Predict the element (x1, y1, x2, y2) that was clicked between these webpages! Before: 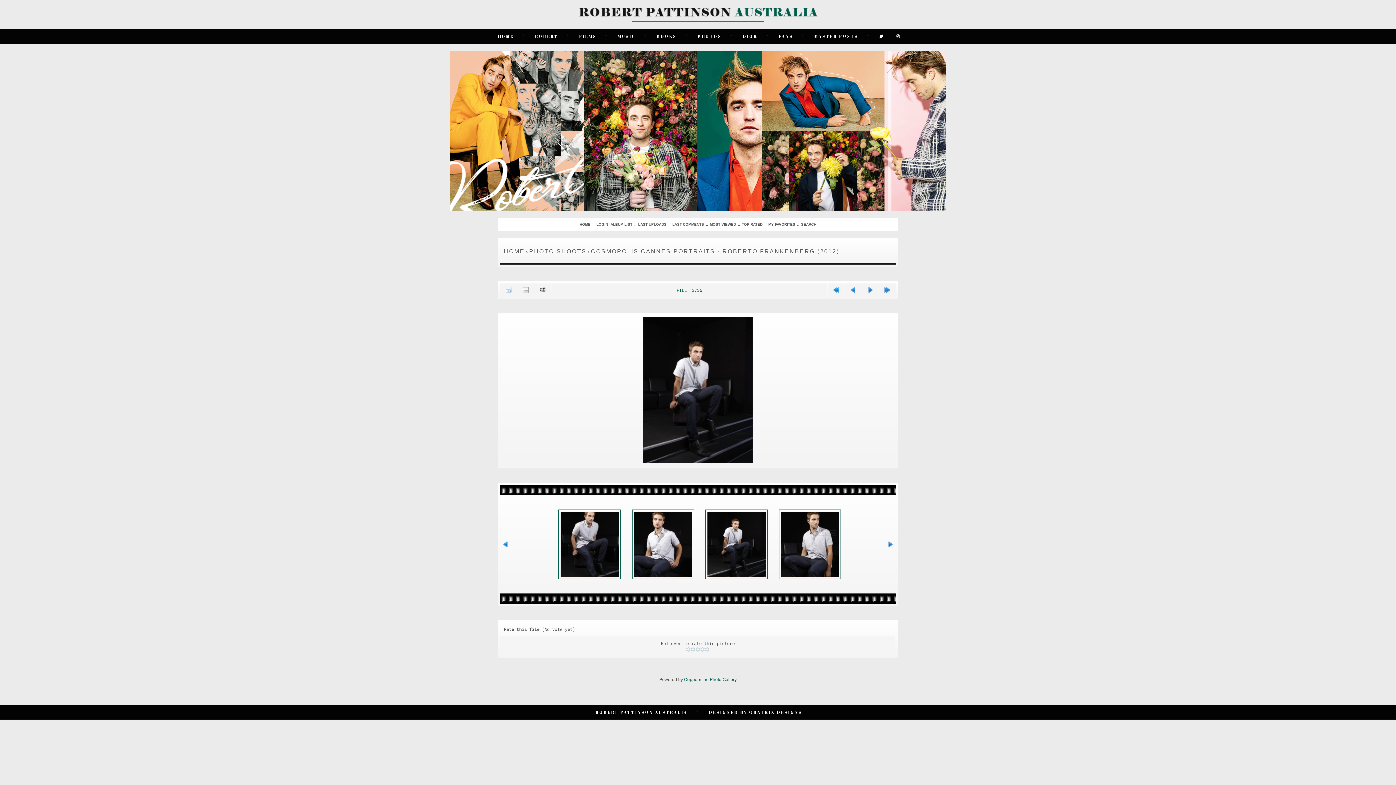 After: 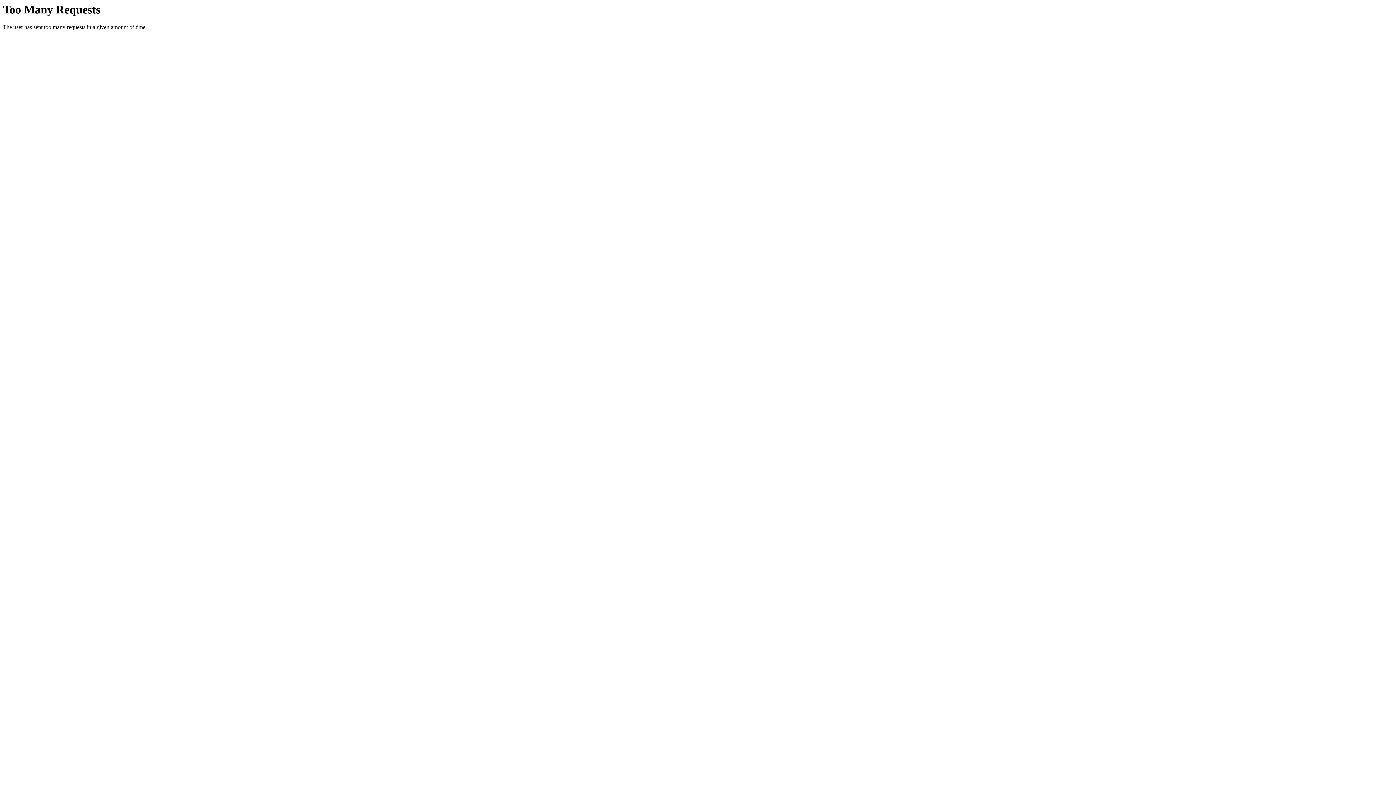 Action: label: DESIGNED BY GRATRIX DESIGNS bbox: (707, 707, 804, 718)